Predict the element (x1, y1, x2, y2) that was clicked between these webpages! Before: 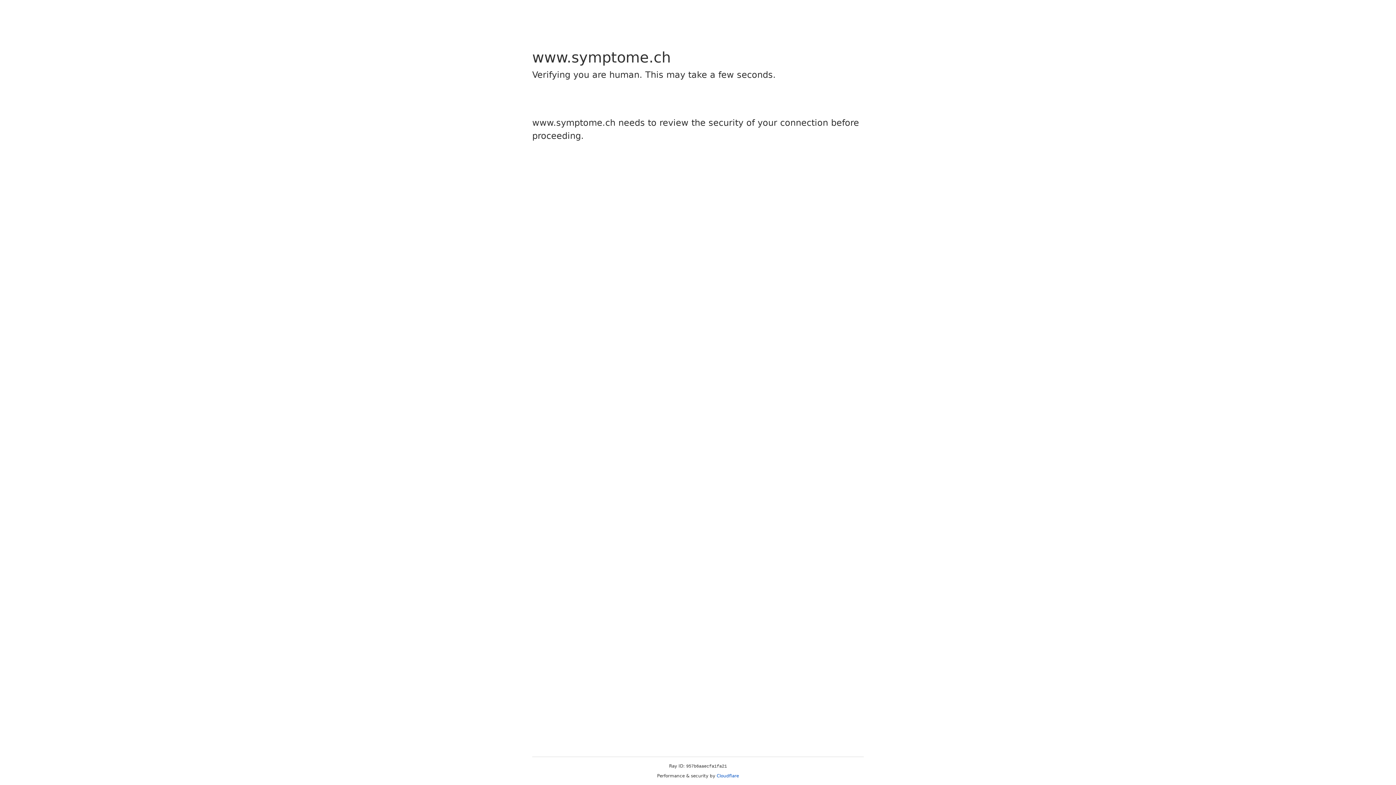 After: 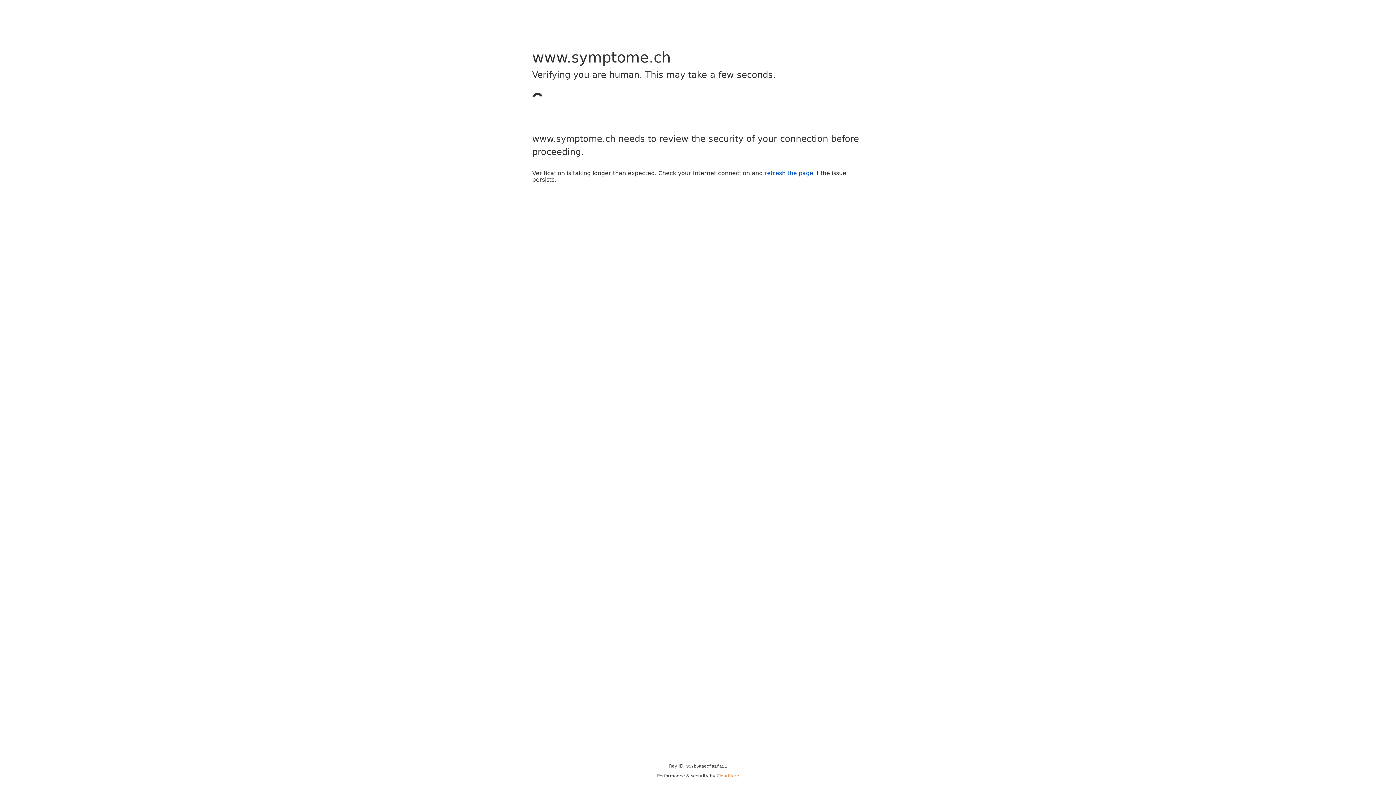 Action: bbox: (716, 773, 739, 778) label: Cloudflare